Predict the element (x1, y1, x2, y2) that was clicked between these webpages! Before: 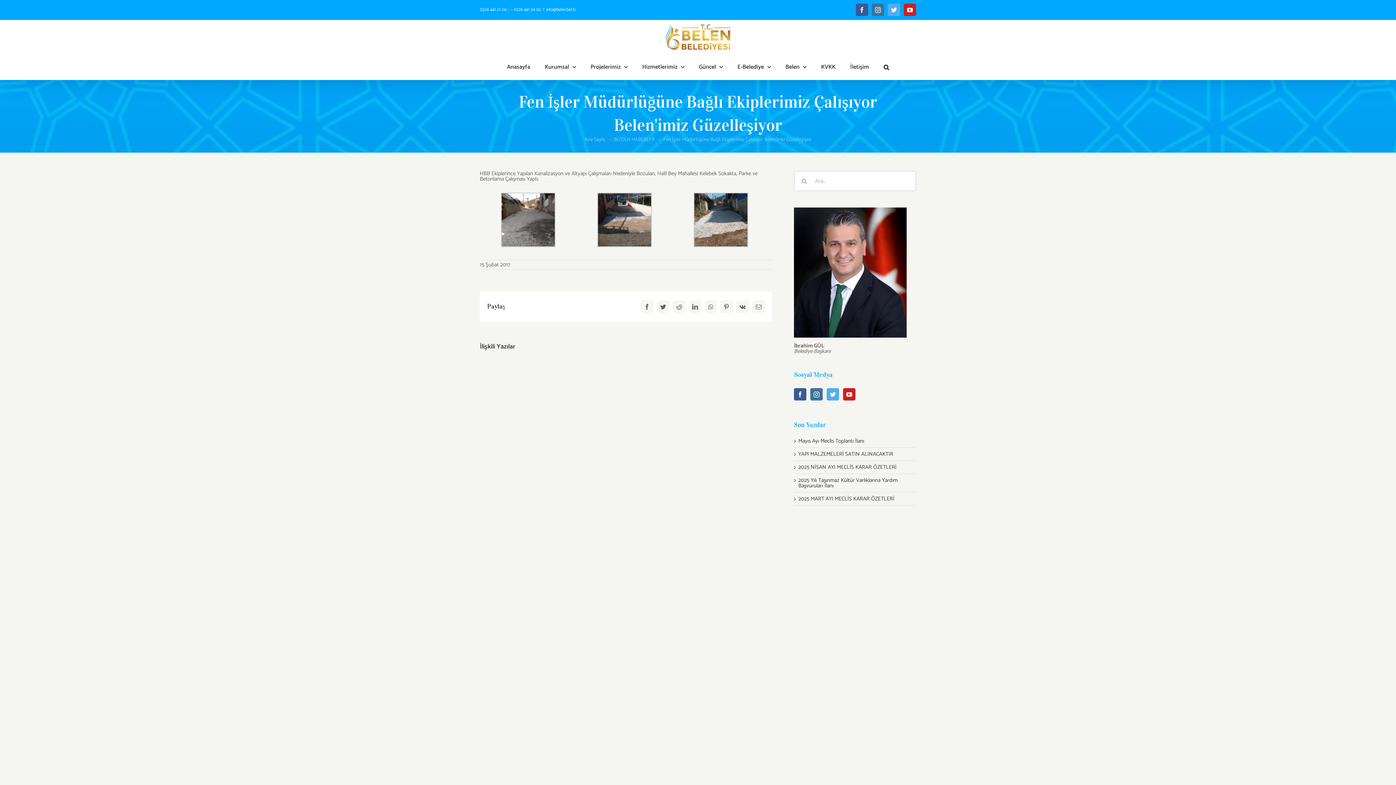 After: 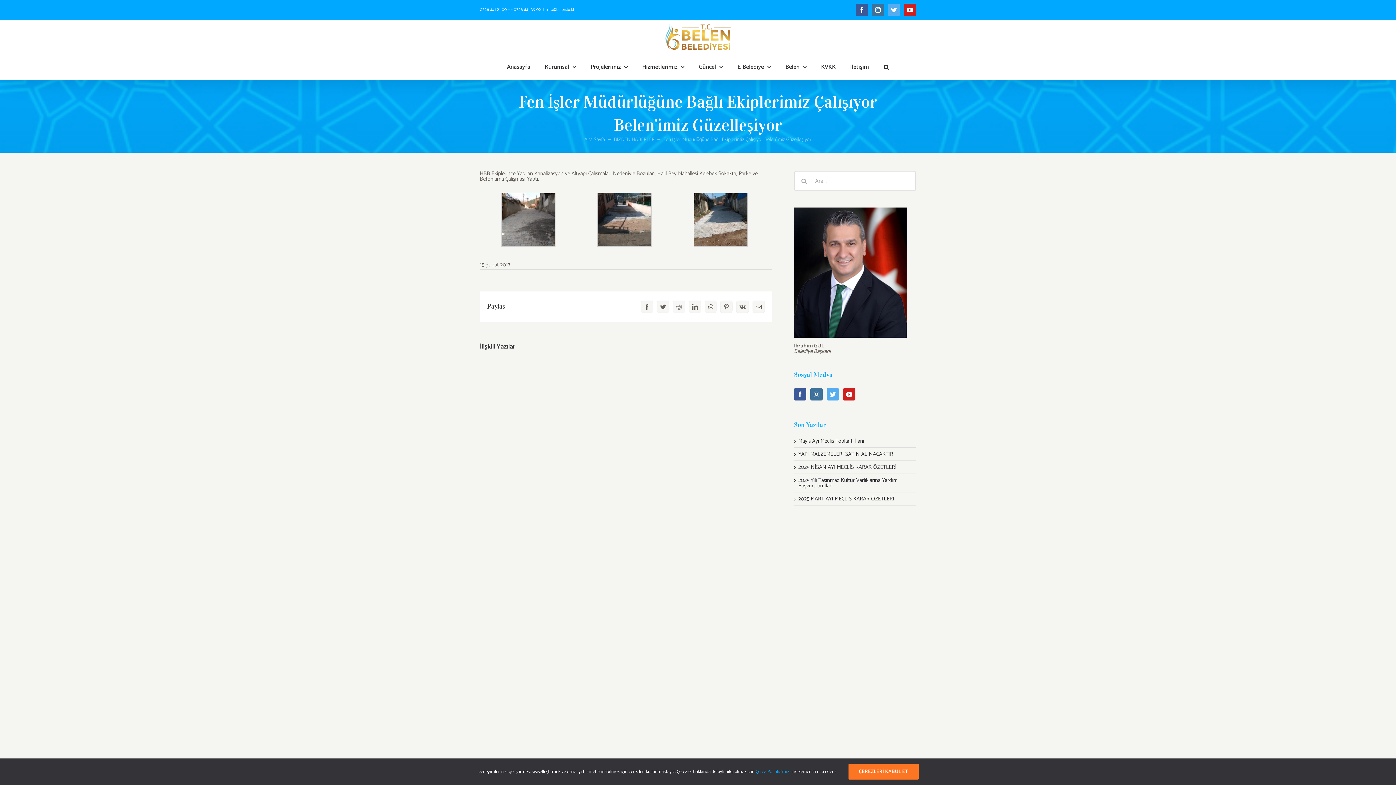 Action: bbox: (673, 300, 685, 313) label: Reddit